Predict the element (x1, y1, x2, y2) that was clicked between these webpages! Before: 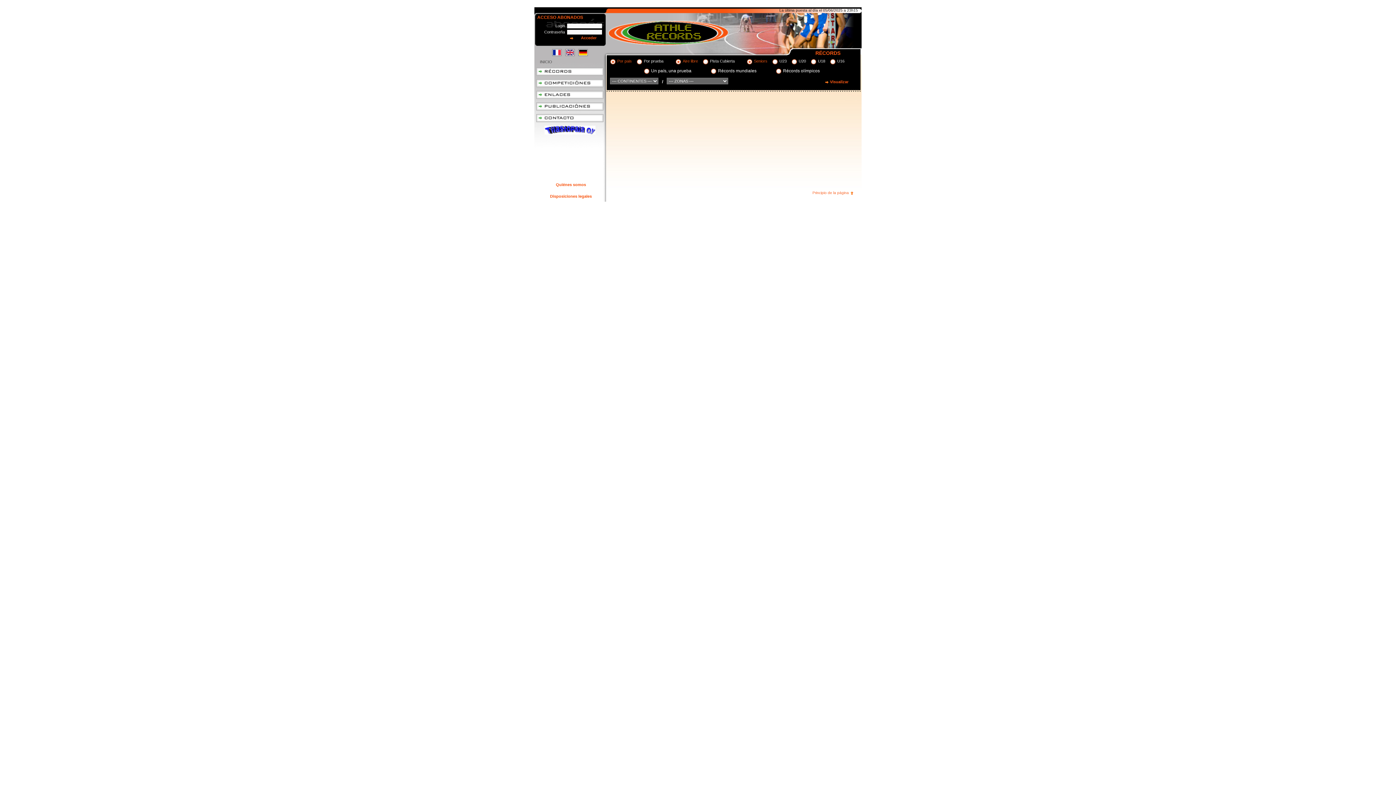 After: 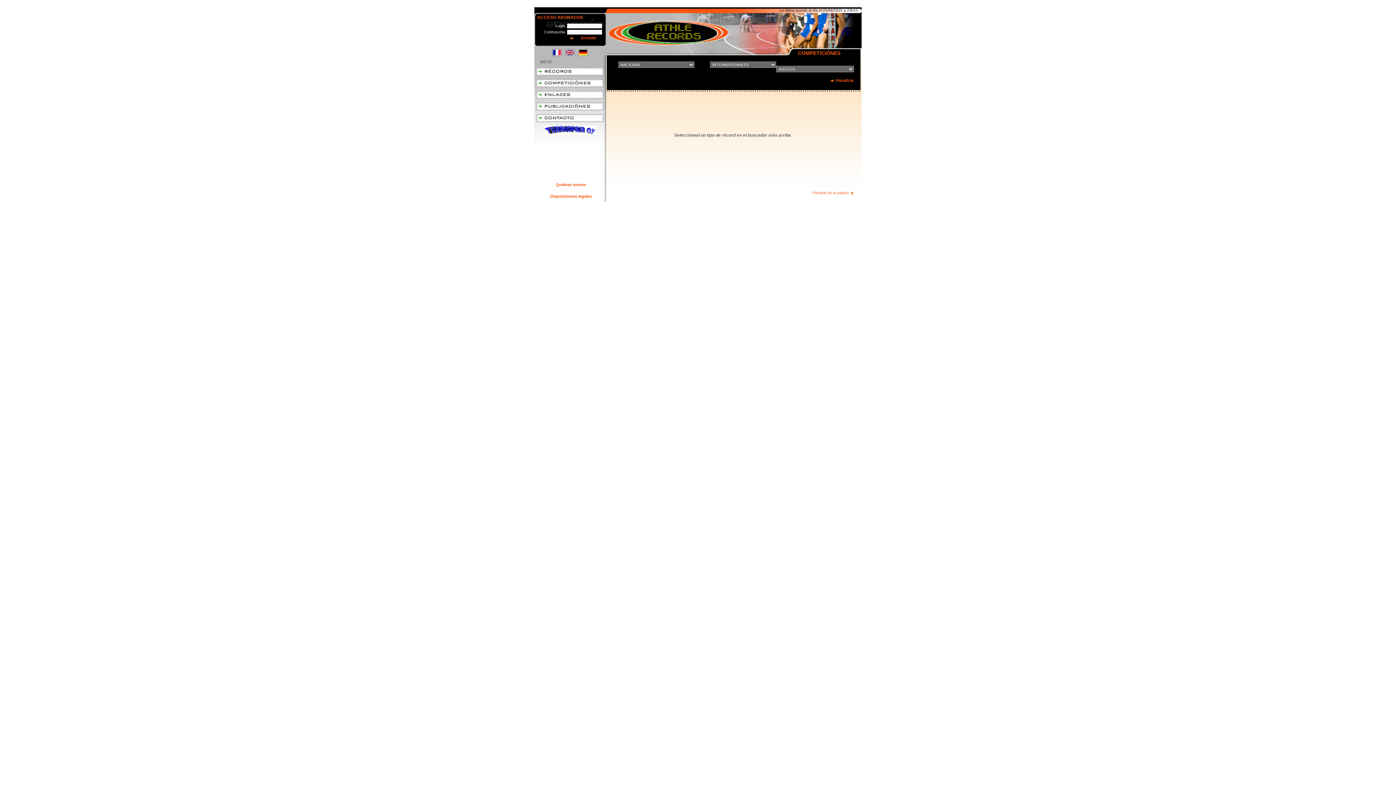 Action: label: Competiciónes bbox: (536, 79, 603, 87)